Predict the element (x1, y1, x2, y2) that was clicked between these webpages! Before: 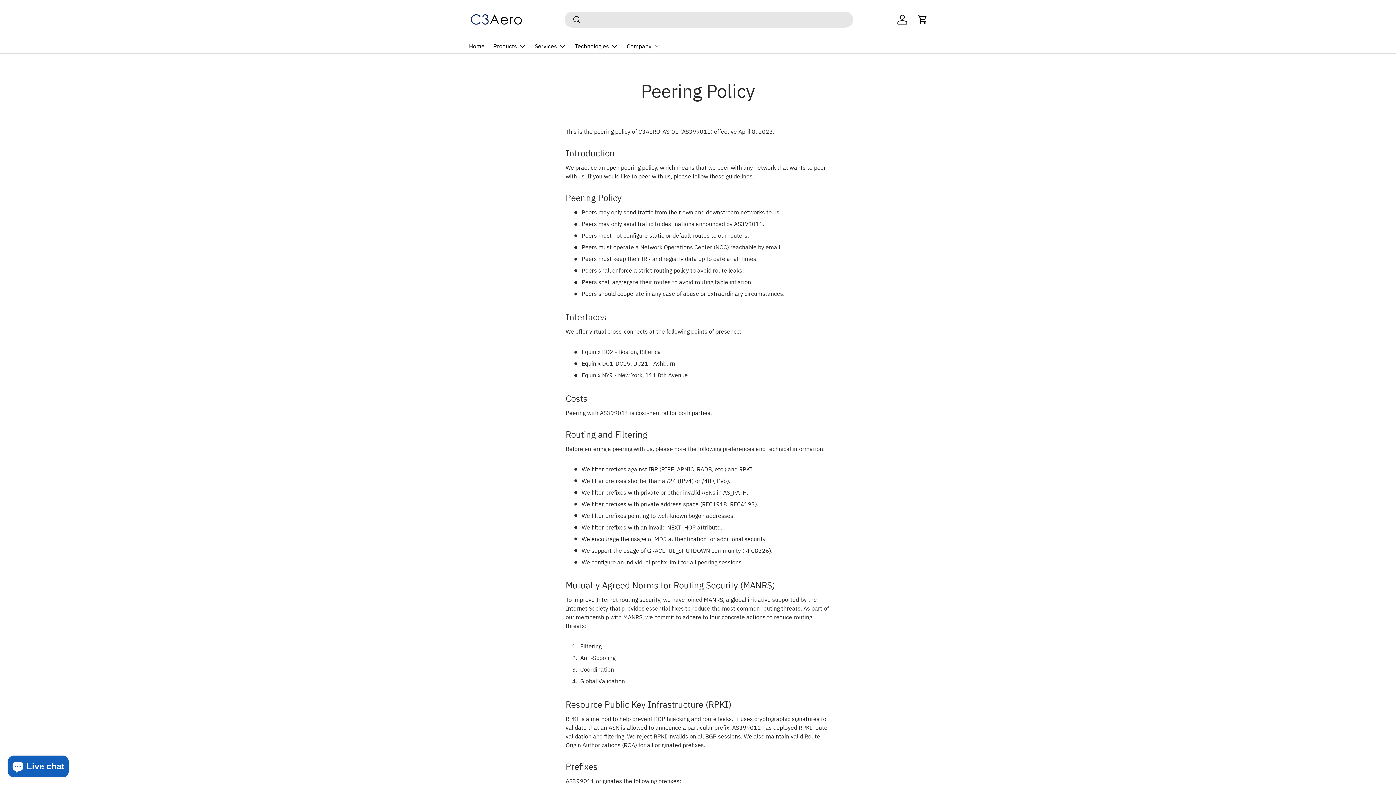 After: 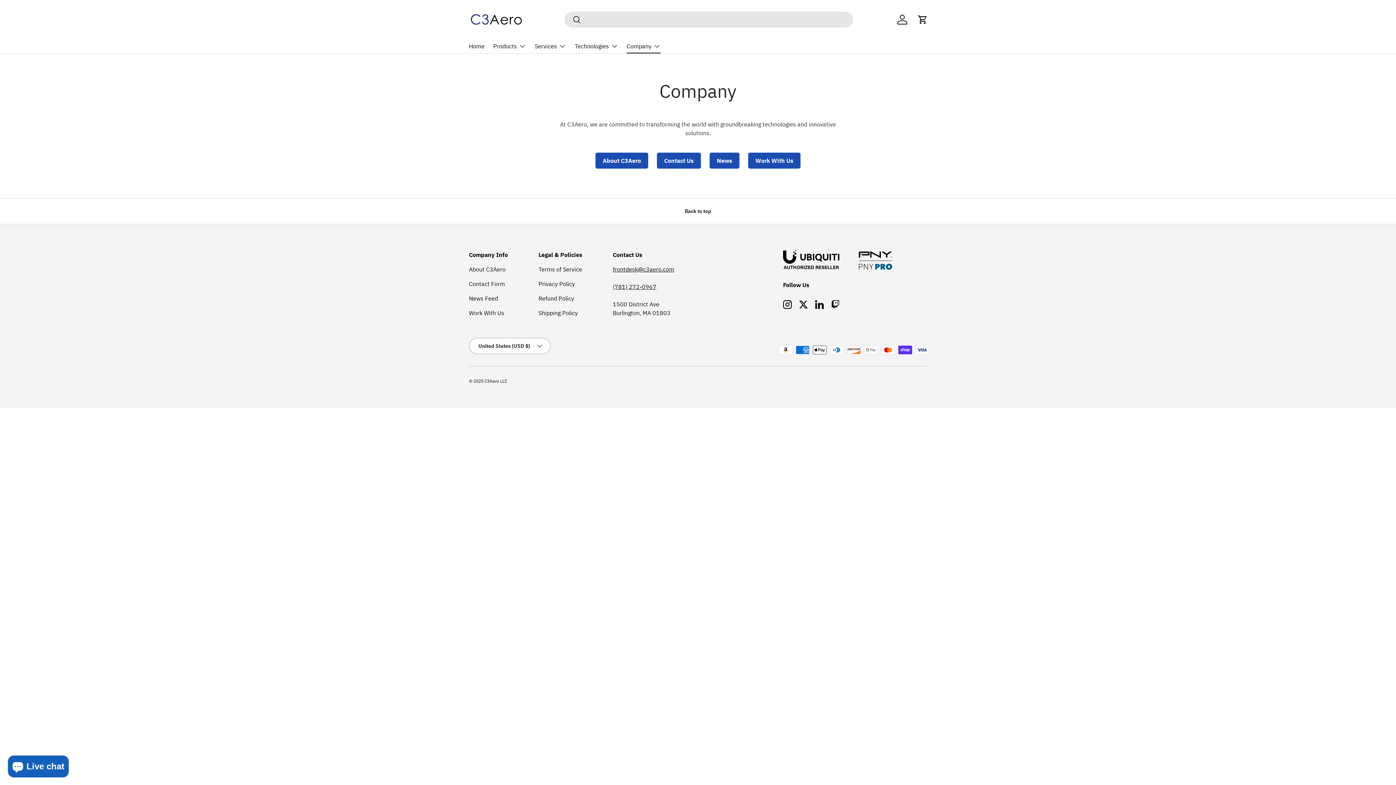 Action: bbox: (626, 38, 660, 53) label: Company